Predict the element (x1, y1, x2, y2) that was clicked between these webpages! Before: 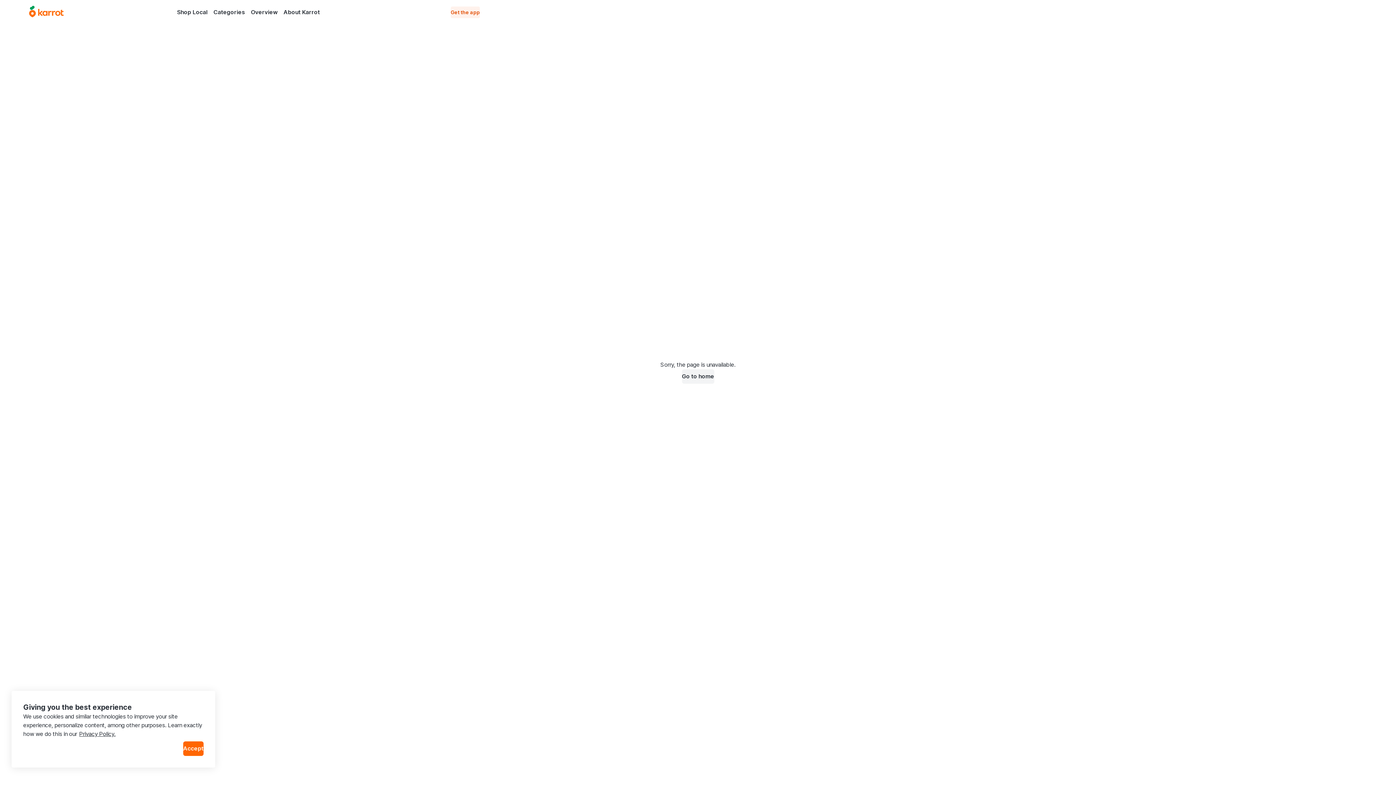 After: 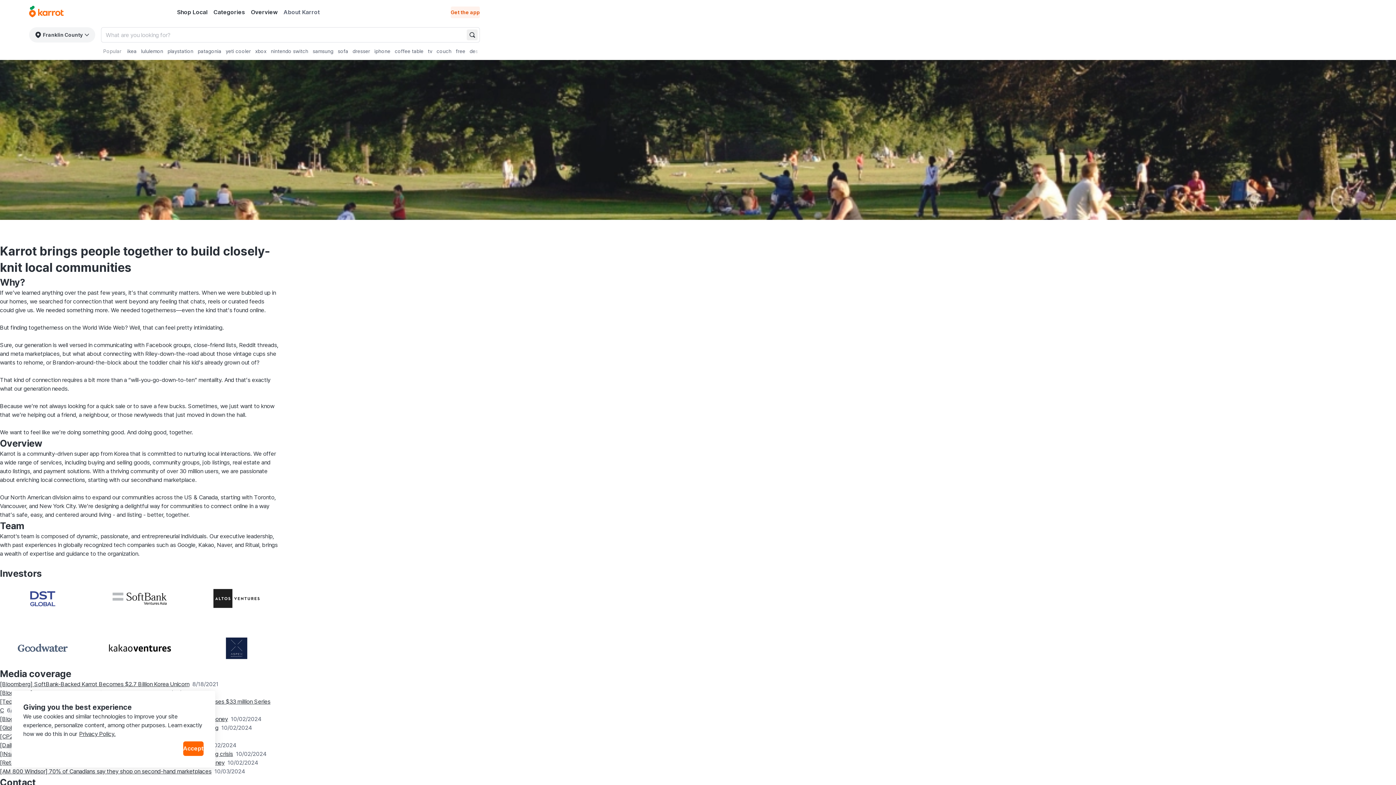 Action: label: About Karrot bbox: (280, 6, 322, 17)